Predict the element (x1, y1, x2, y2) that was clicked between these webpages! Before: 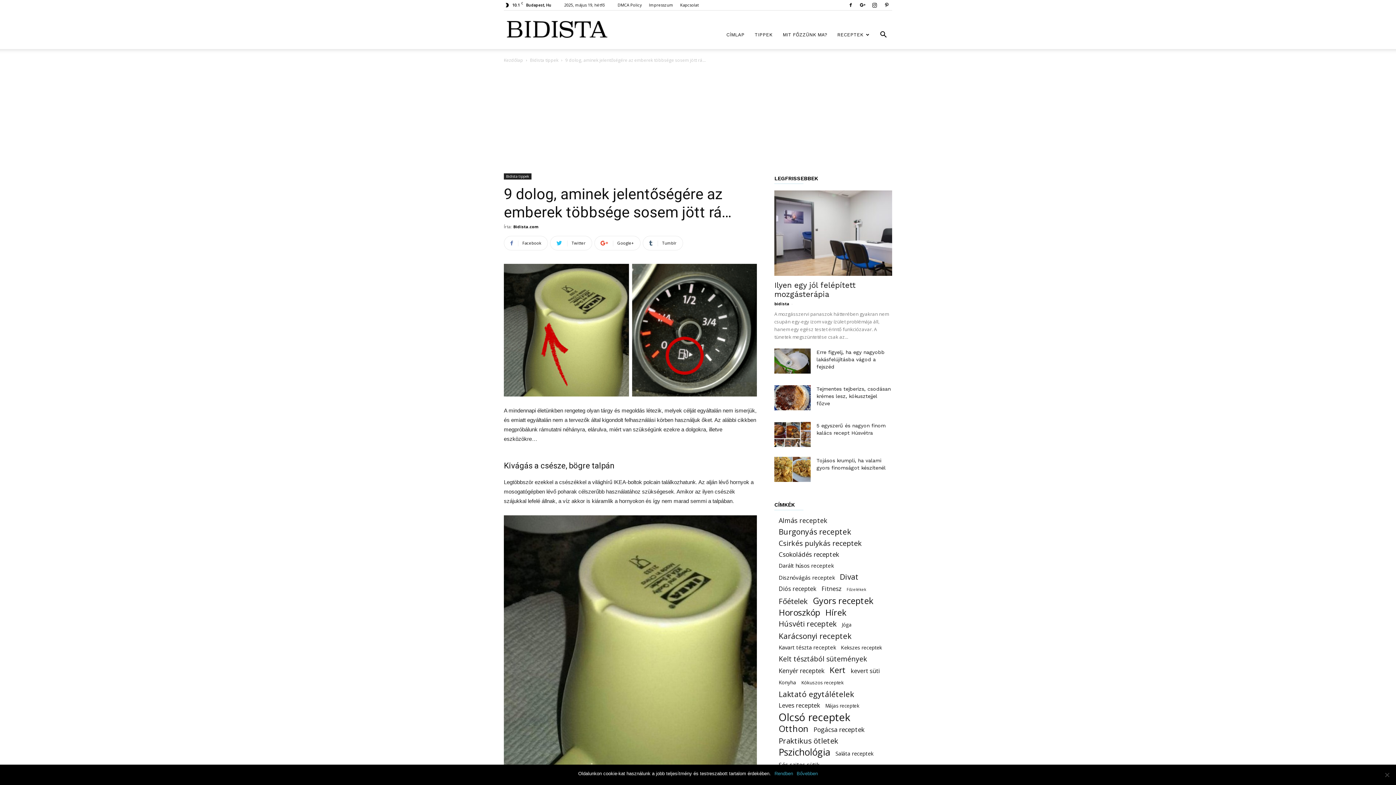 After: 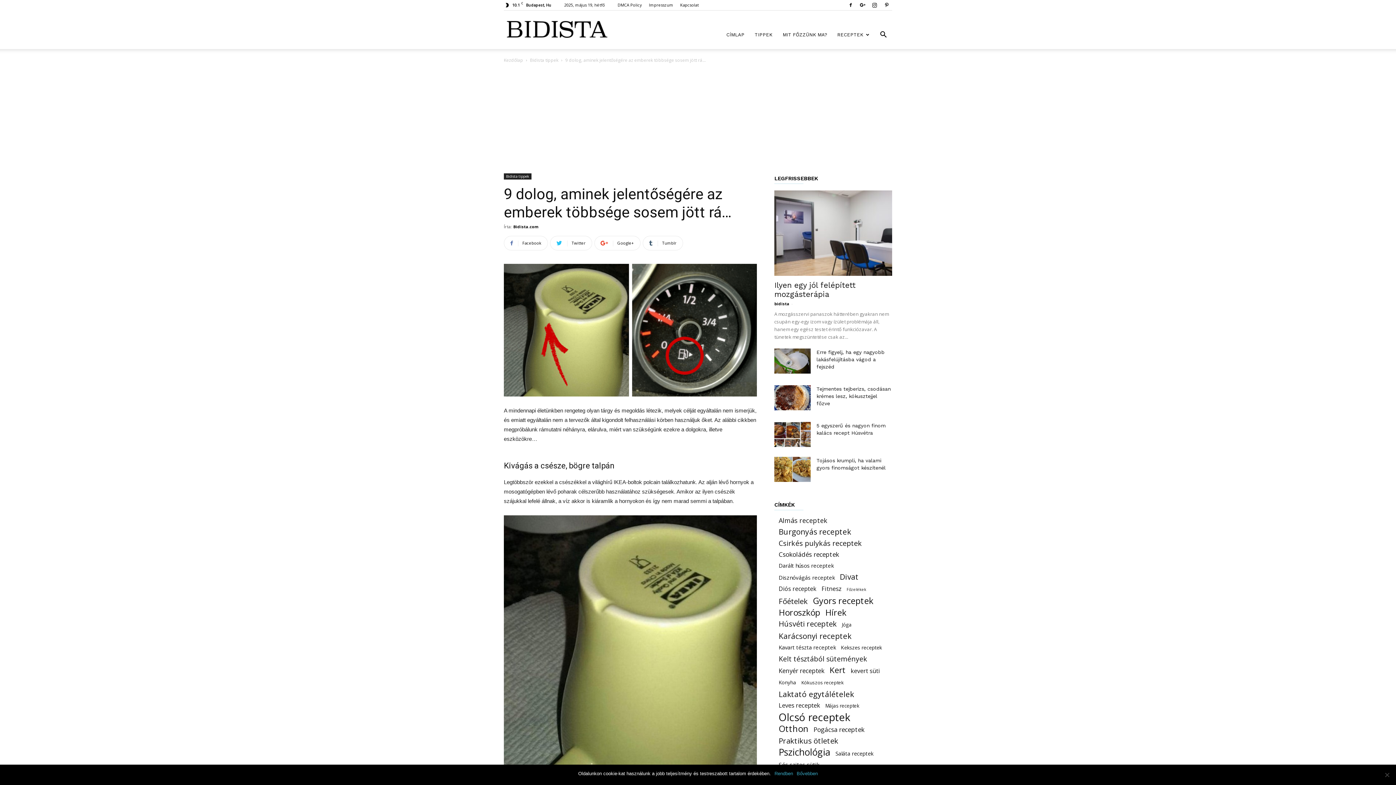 Action: bbox: (869, 0, 880, 10)